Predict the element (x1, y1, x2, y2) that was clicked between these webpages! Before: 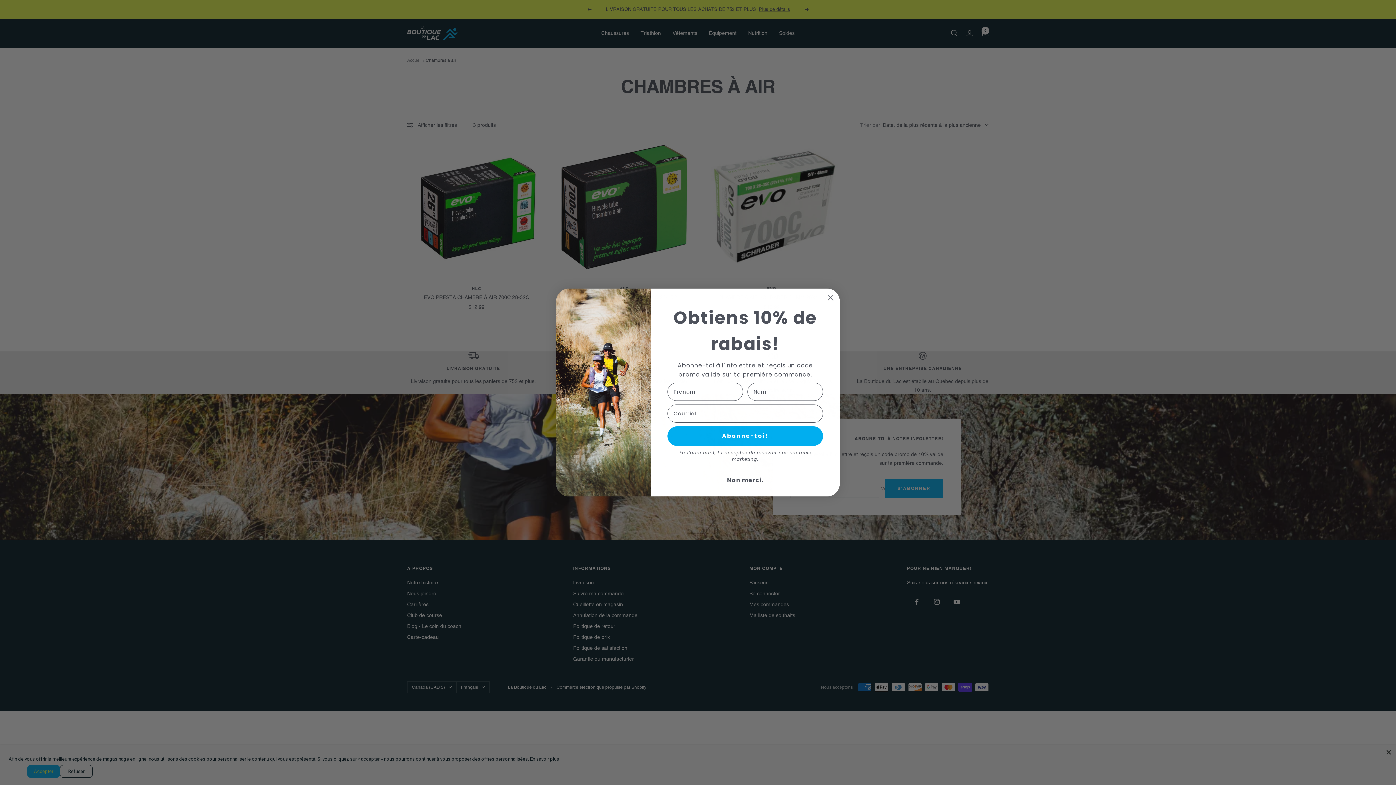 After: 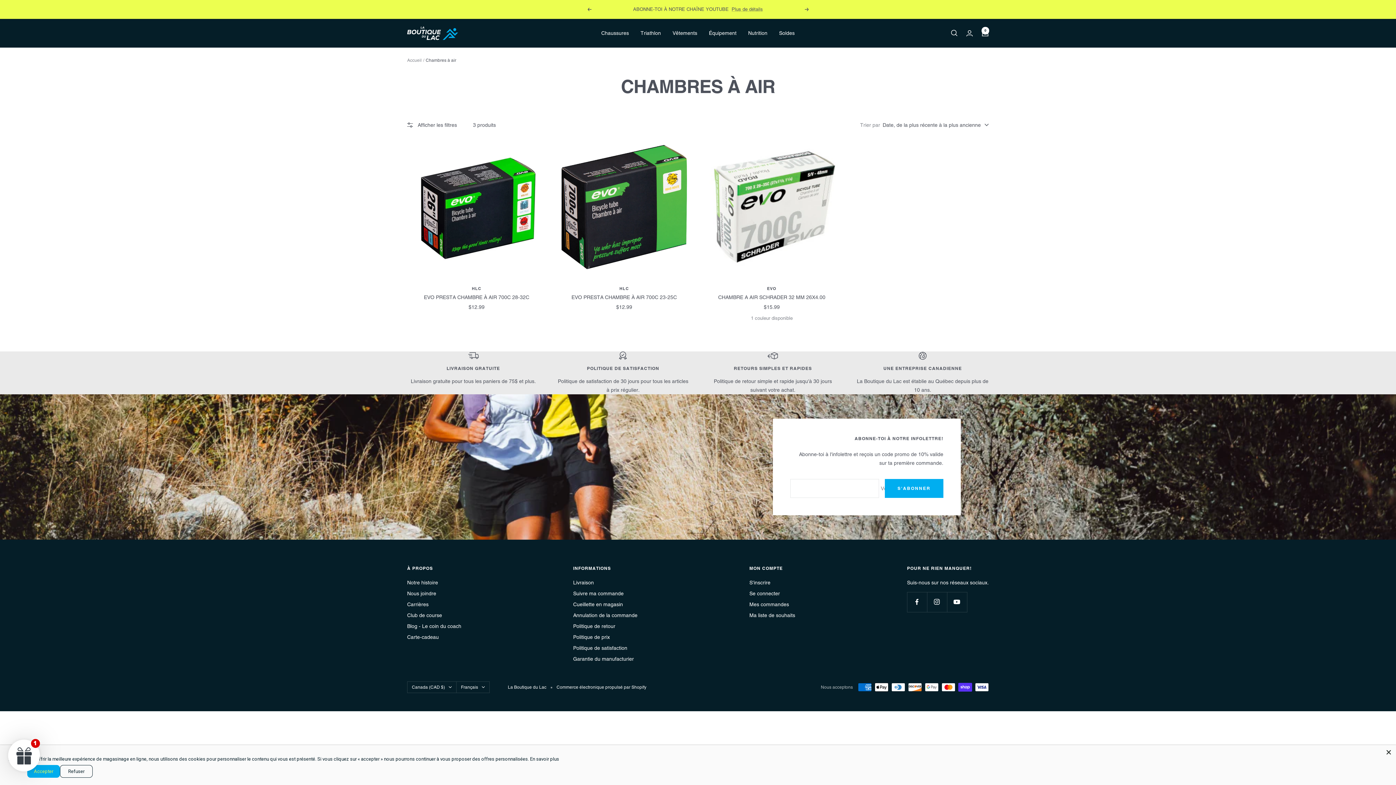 Action: label: Non merci. bbox: (667, 496, 823, 509)